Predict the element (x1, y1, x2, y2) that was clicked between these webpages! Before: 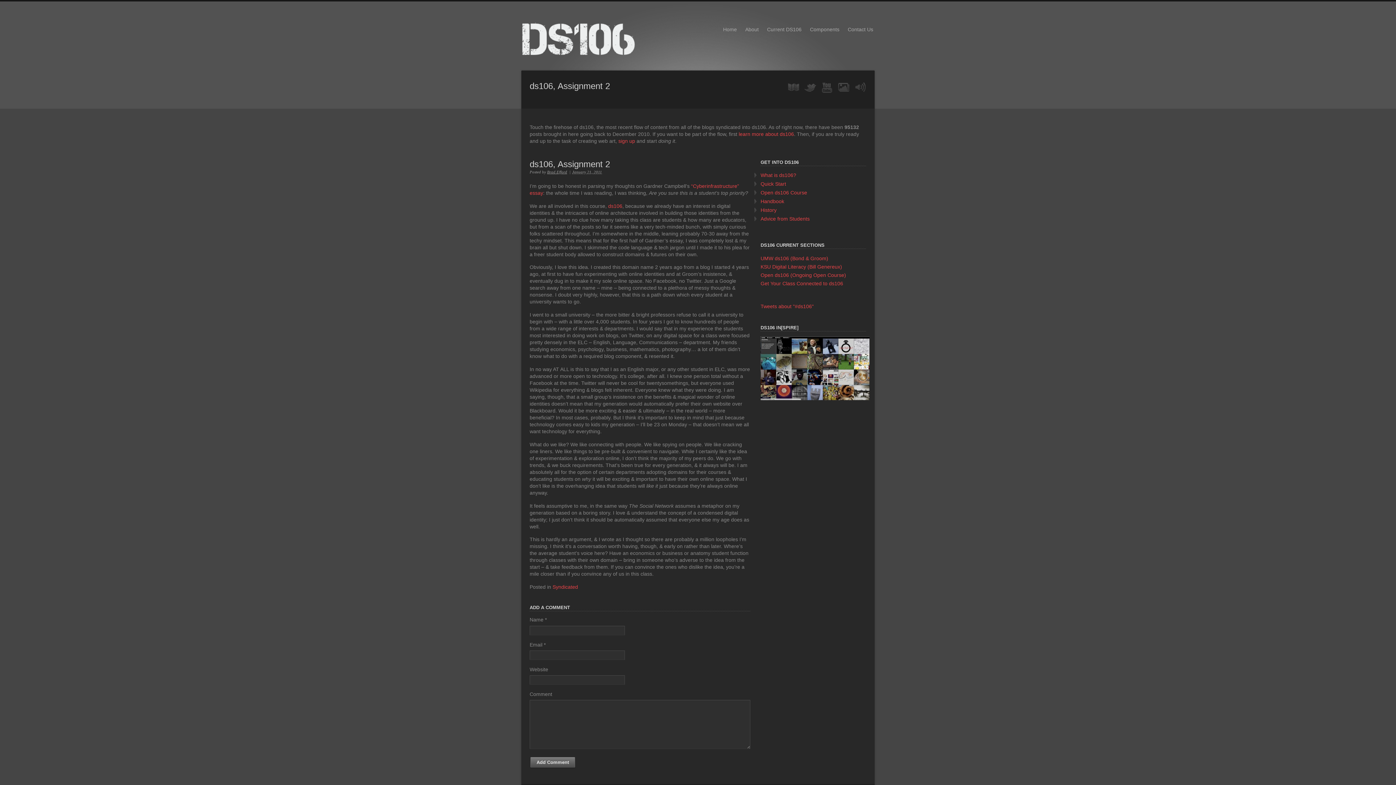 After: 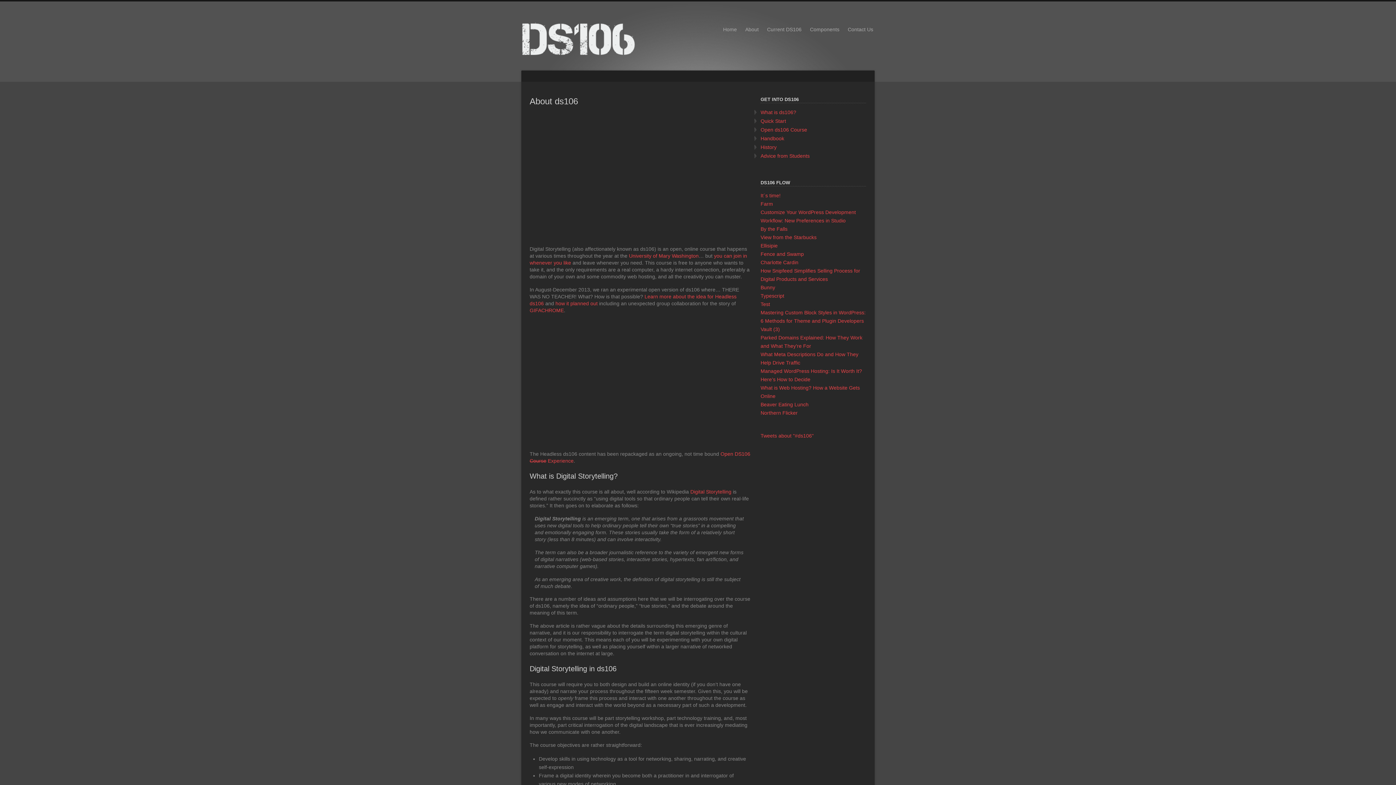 Action: label: learn more about ds106 bbox: (738, 131, 794, 137)